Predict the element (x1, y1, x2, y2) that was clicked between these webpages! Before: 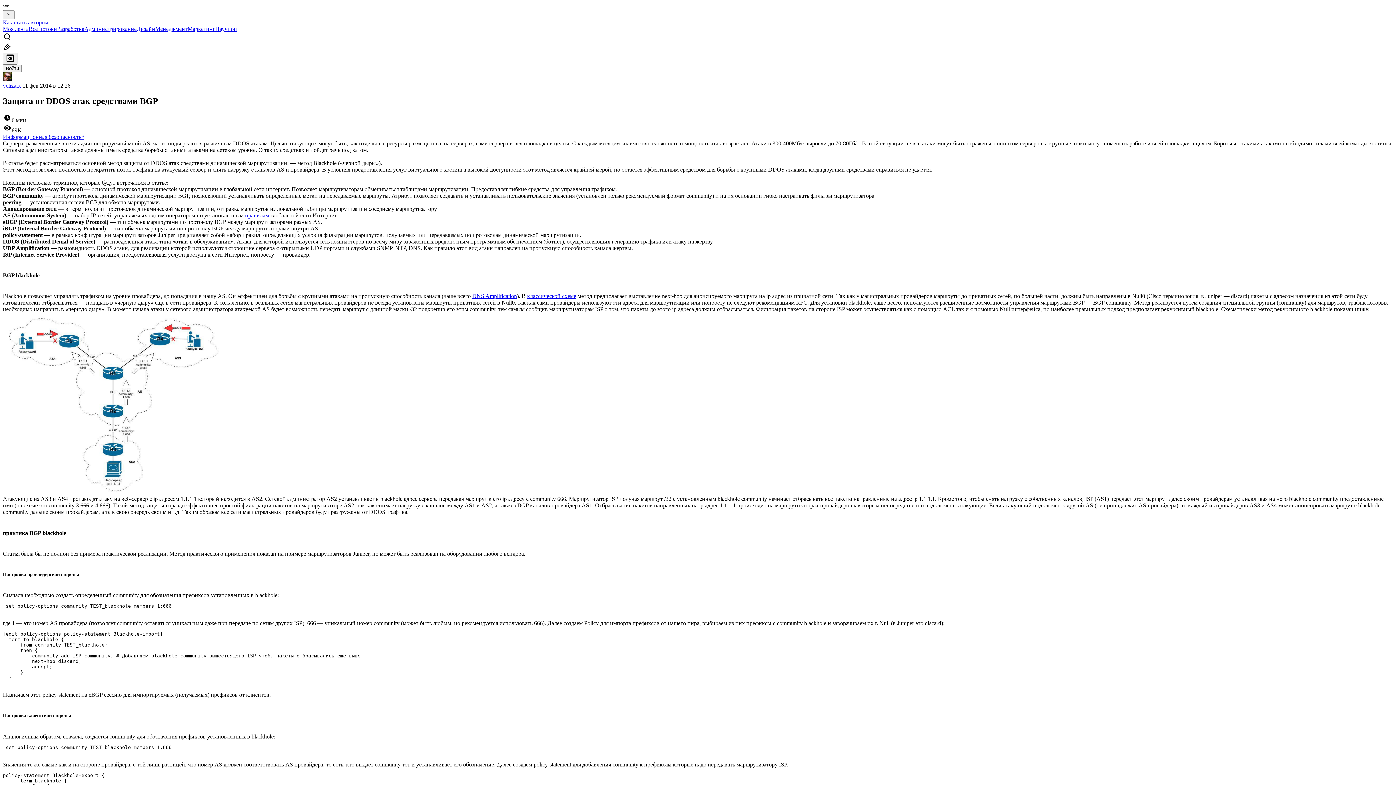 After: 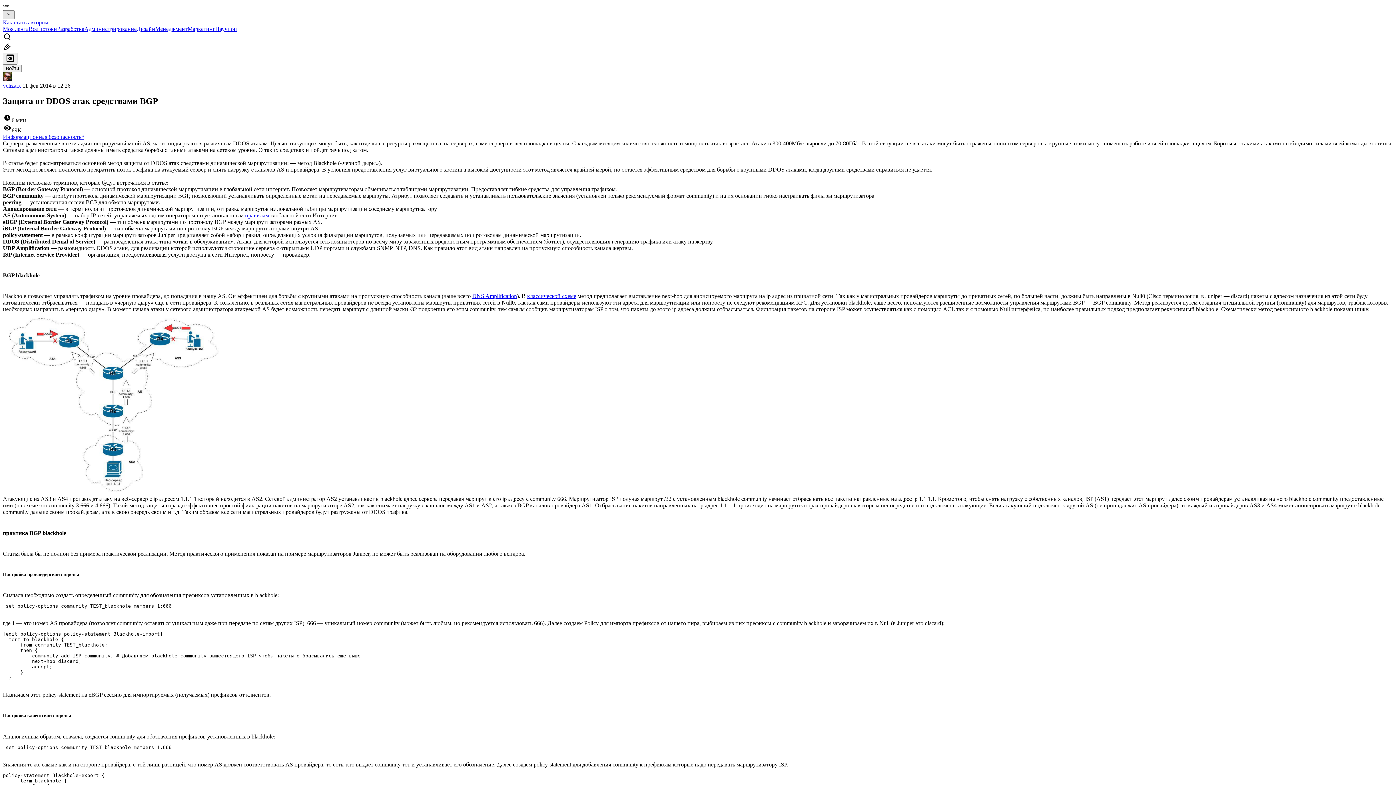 Action: bbox: (2, 10, 14, 19)